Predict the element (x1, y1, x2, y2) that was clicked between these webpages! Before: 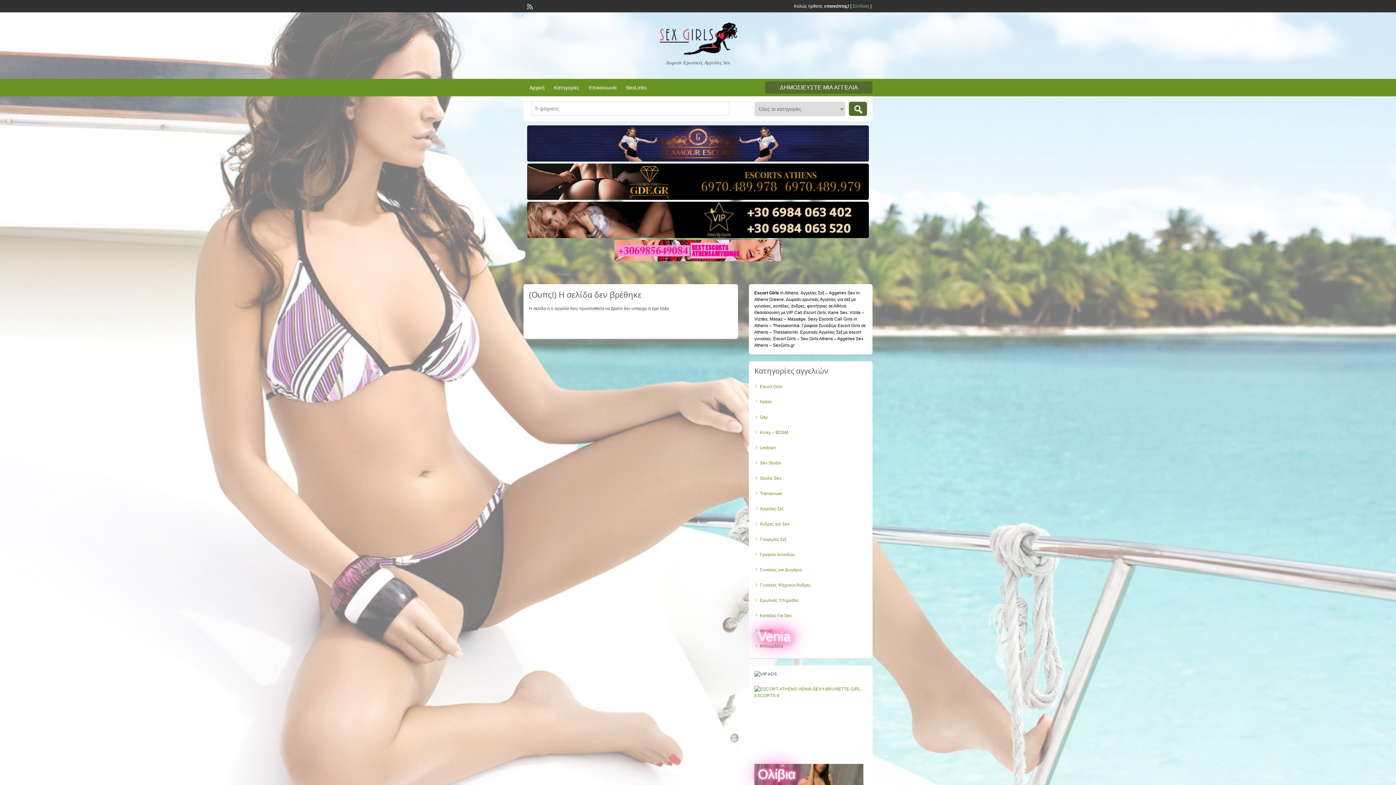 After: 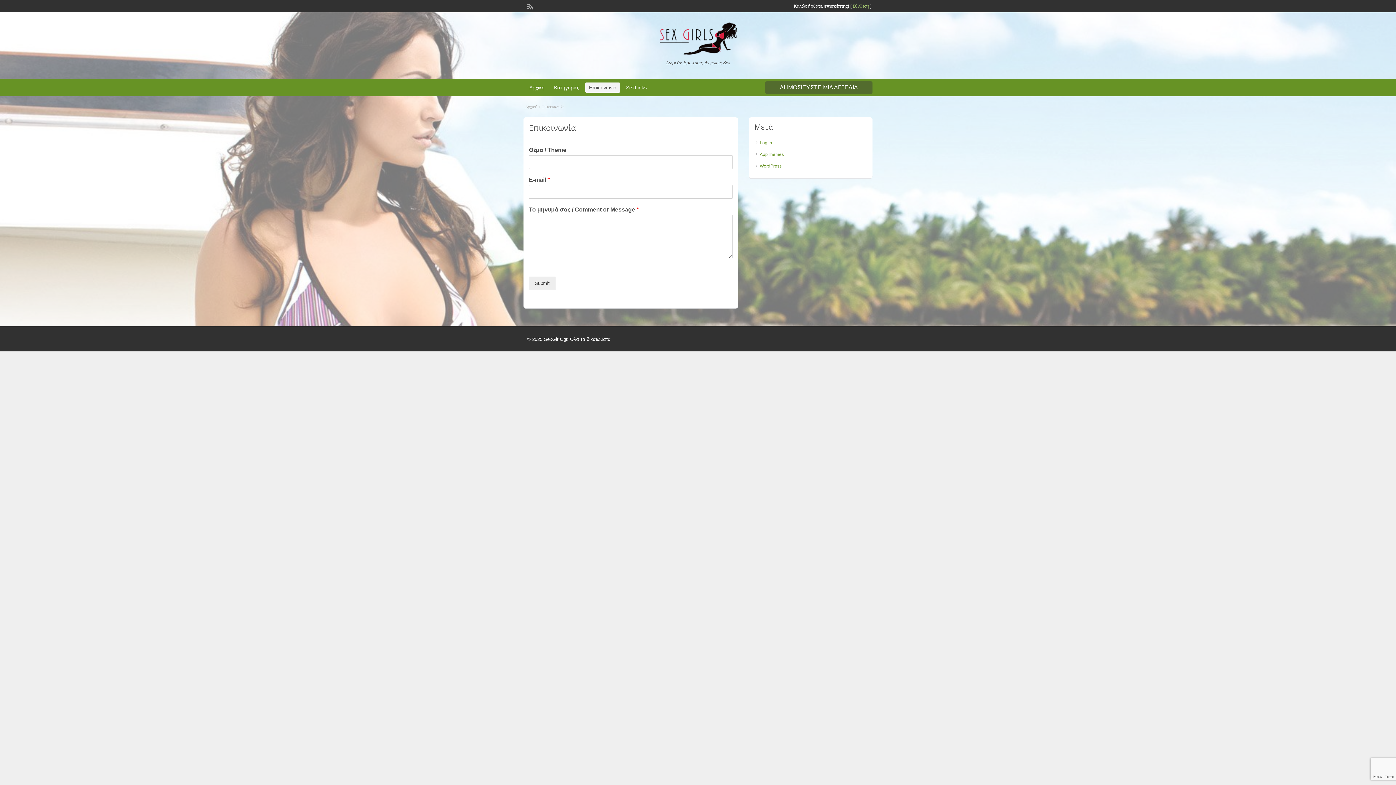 Action: bbox: (585, 82, 620, 92) label: Επικοινωνία